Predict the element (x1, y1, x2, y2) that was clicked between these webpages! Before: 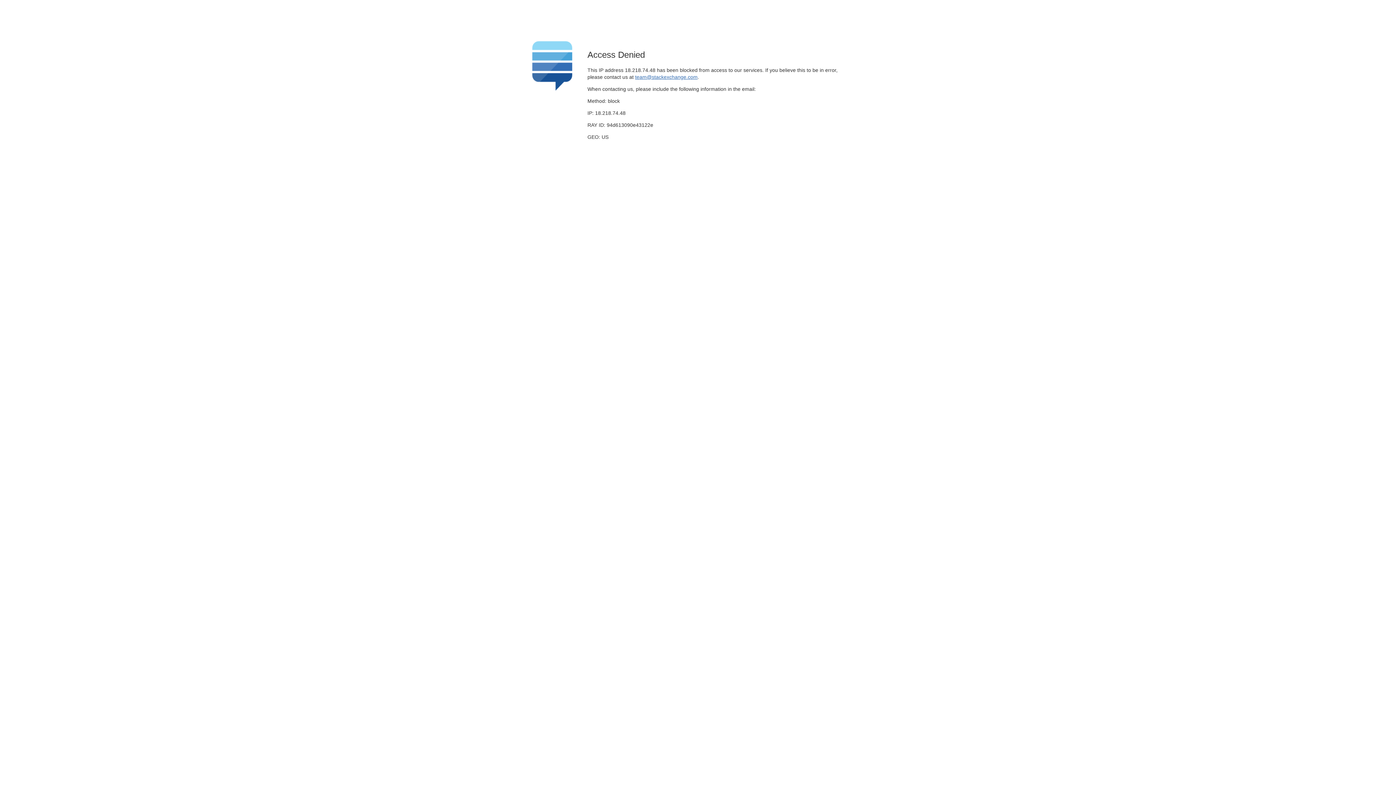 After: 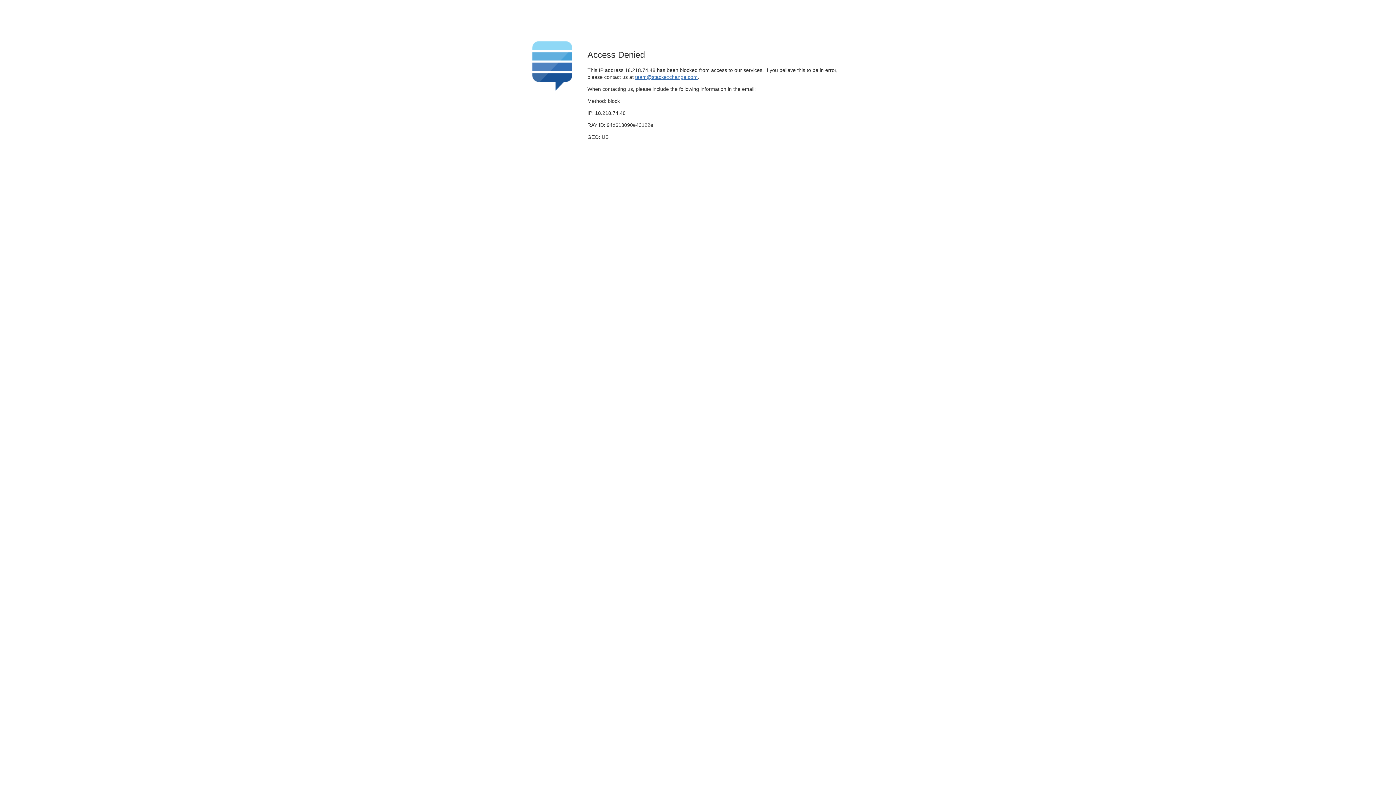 Action: label: team@stackexchange.com bbox: (635, 74, 697, 79)